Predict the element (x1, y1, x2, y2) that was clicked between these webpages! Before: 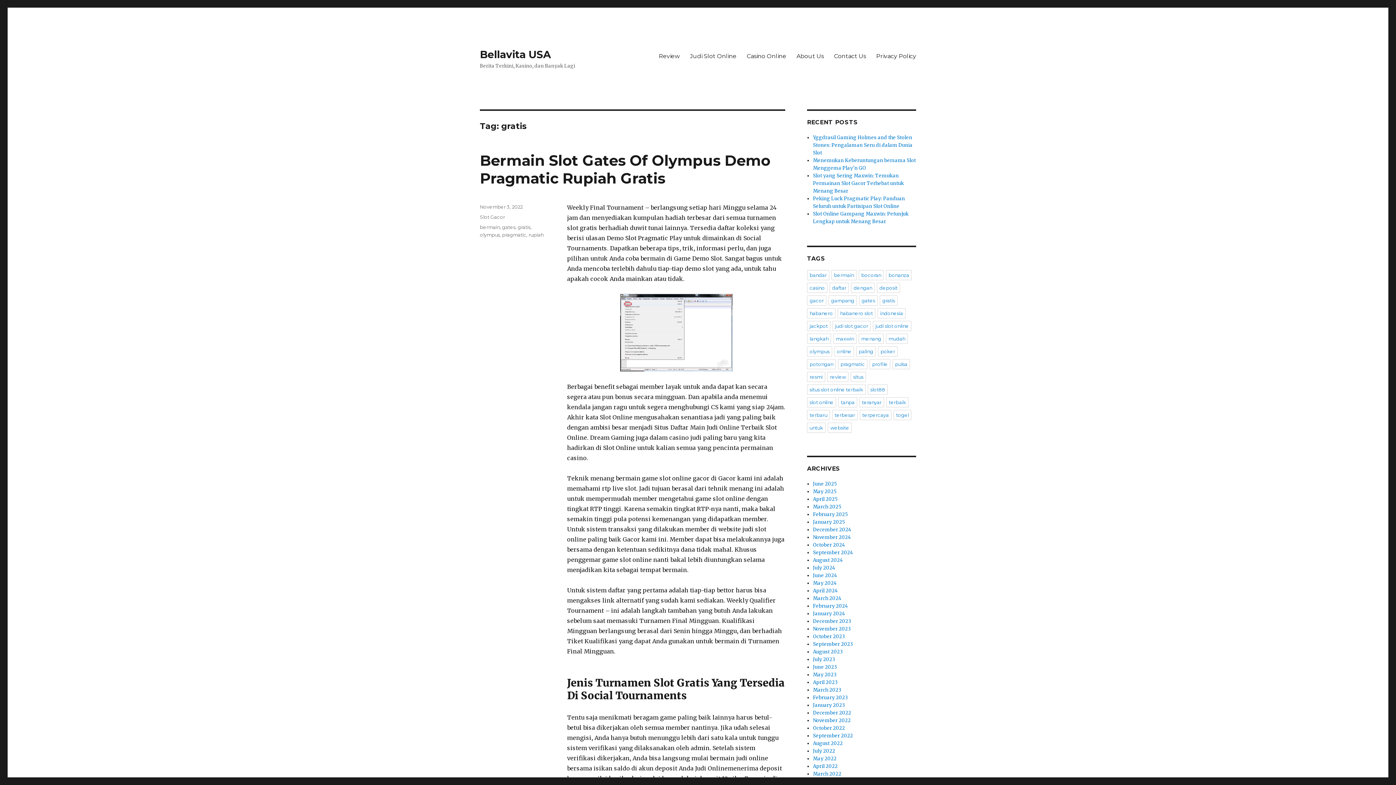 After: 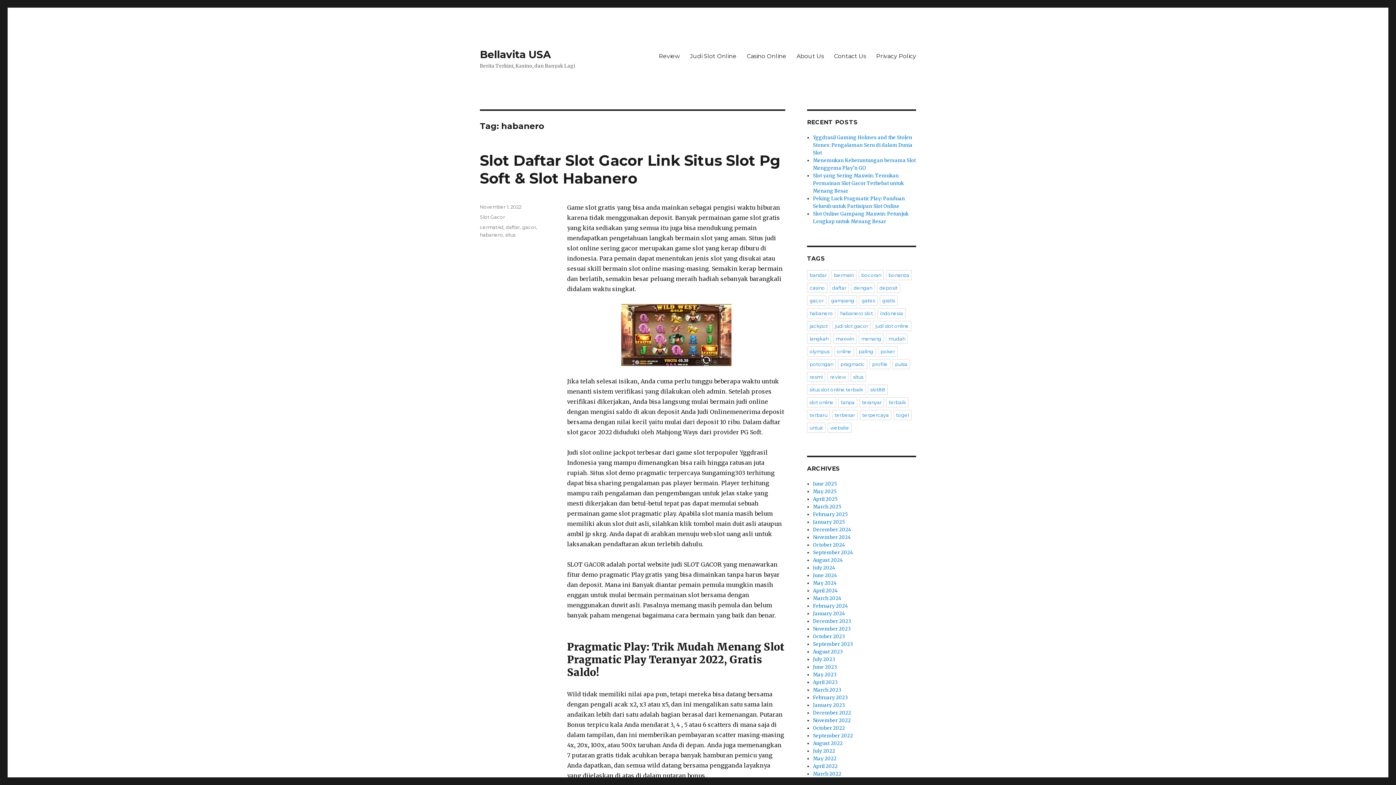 Action: bbox: (807, 308, 835, 318) label: habanero